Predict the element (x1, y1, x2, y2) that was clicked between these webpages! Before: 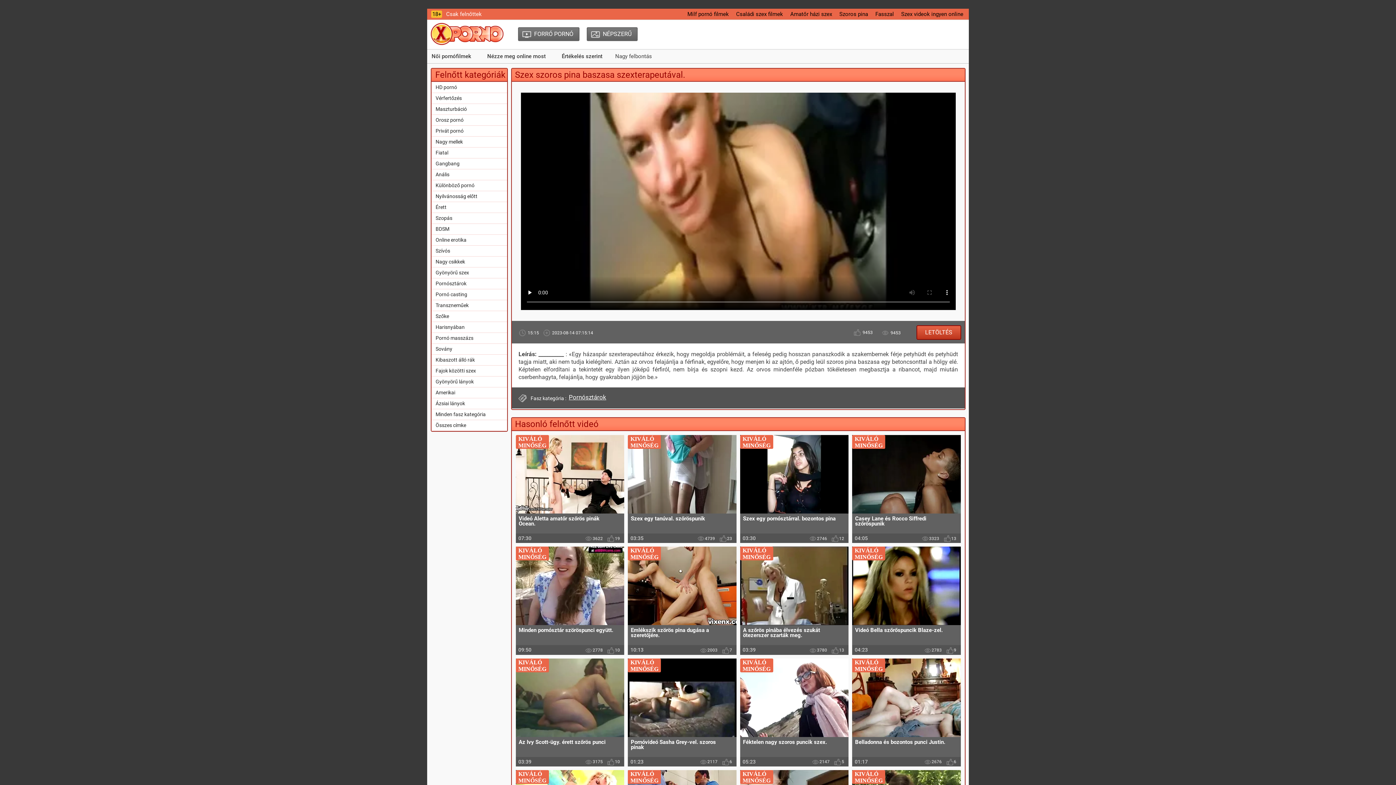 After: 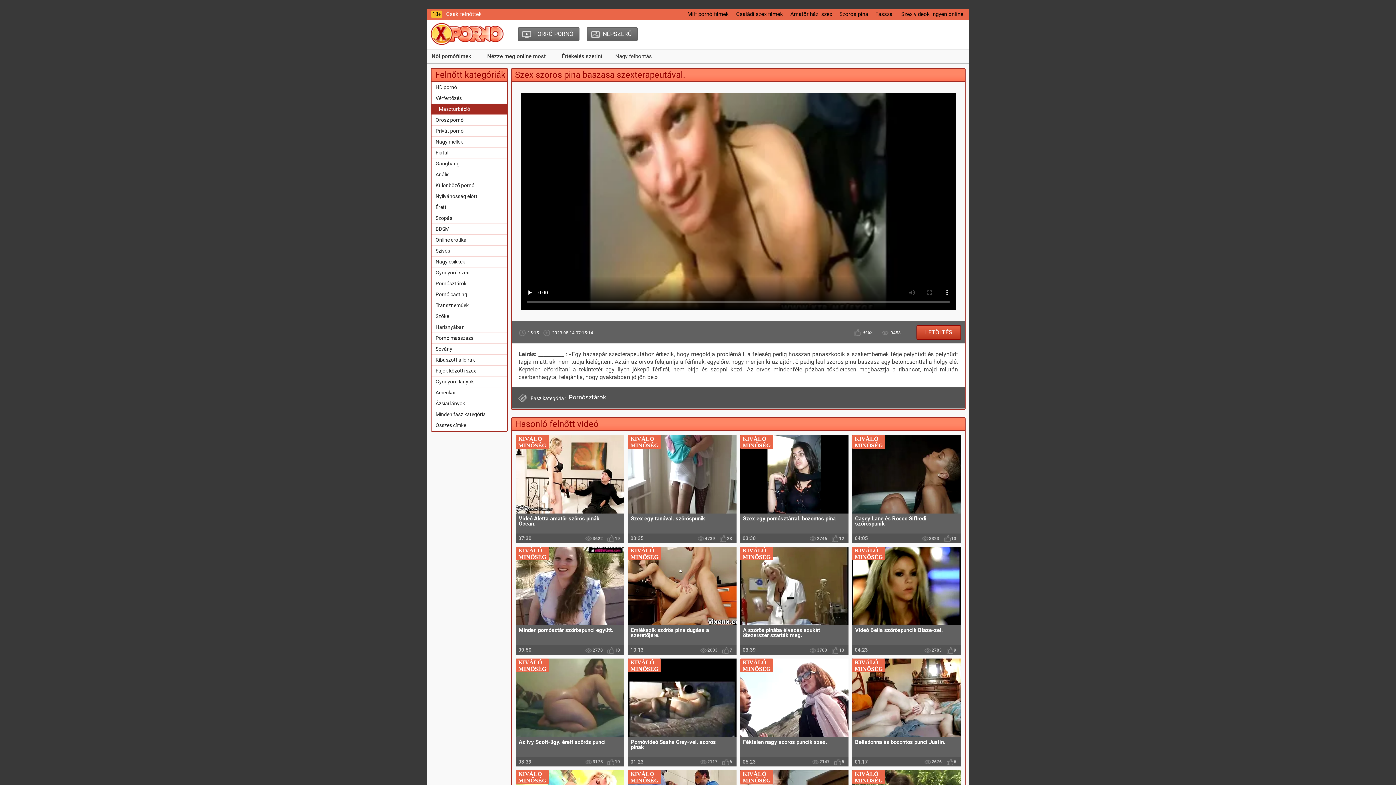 Action: label: Maszturbáció bbox: (431, 104, 507, 114)